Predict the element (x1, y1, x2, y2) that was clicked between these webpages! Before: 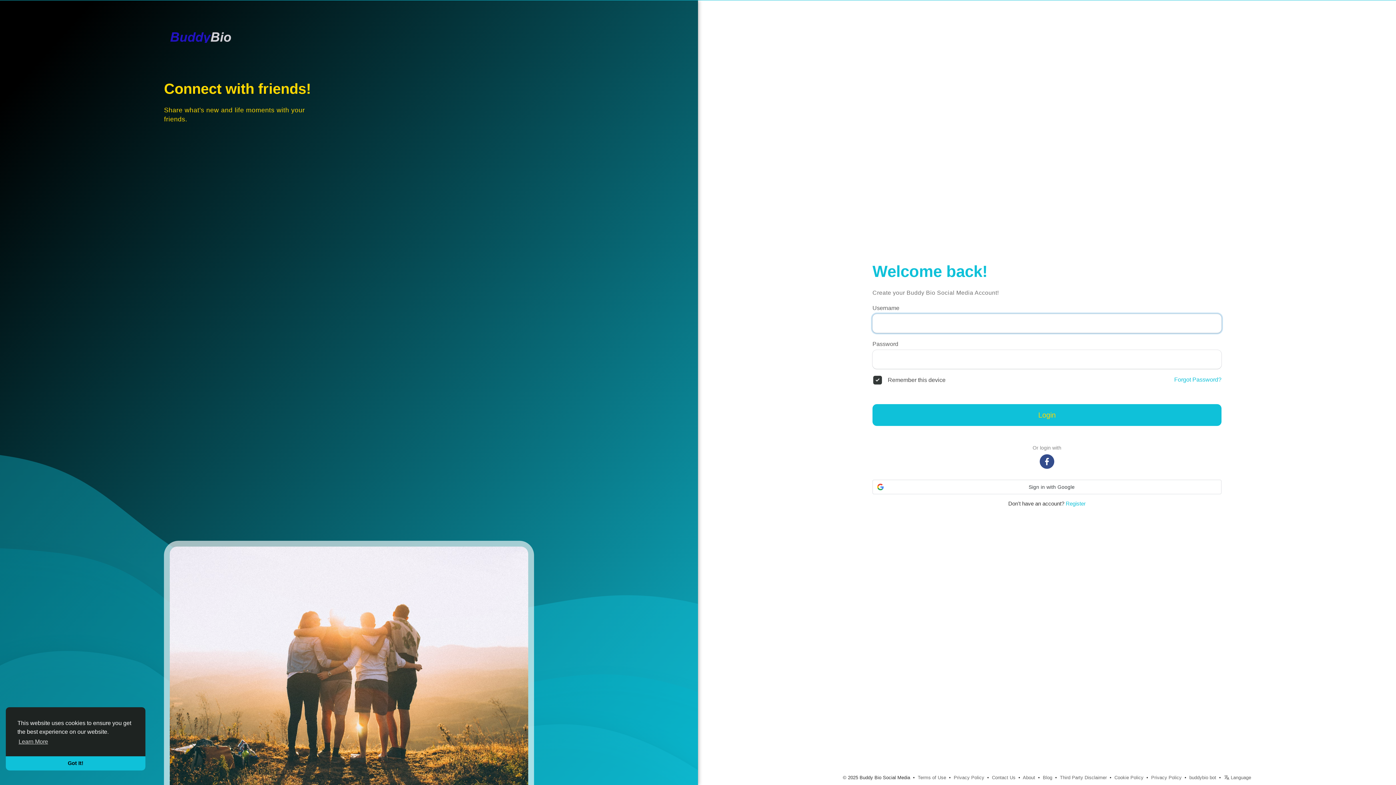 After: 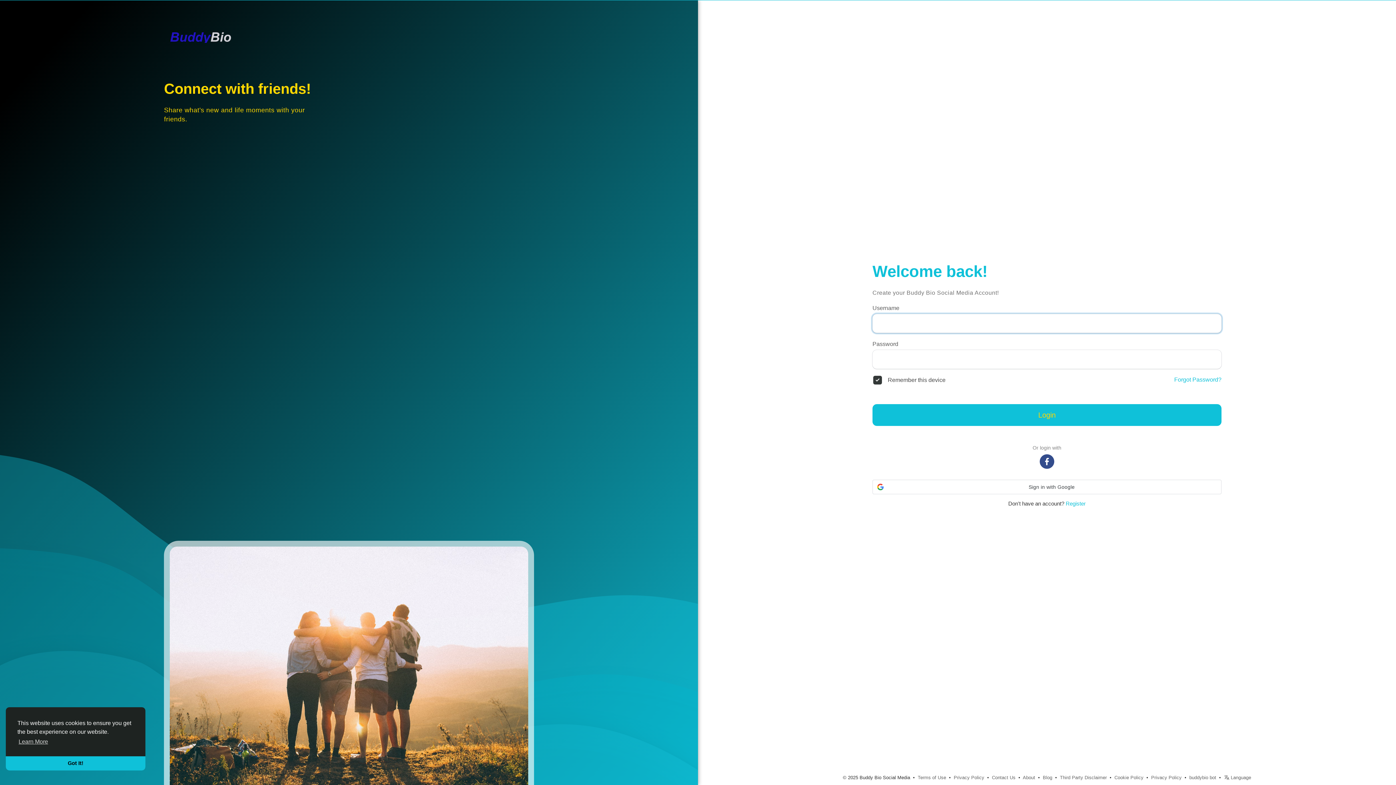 Action: label: buddybio bot bbox: (1189, 775, 1216, 780)